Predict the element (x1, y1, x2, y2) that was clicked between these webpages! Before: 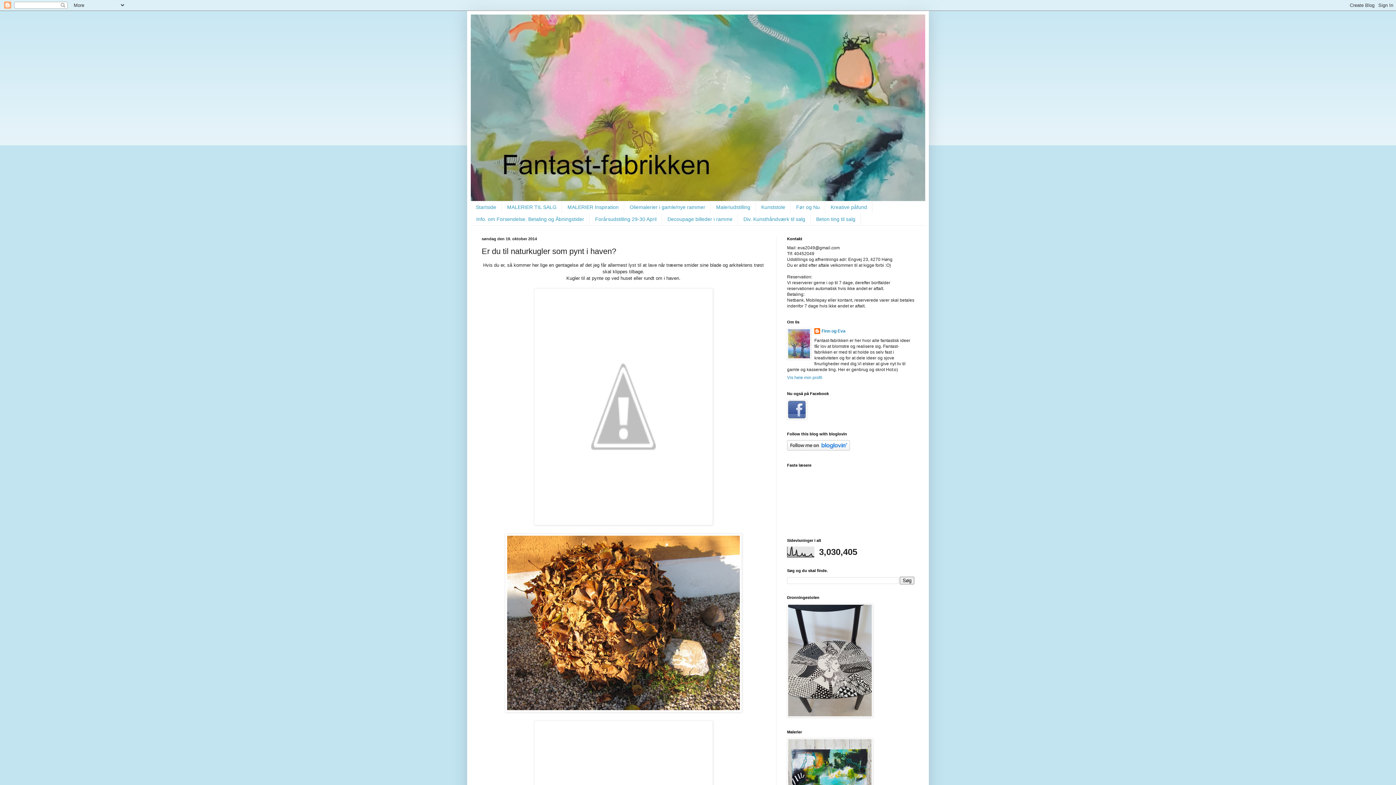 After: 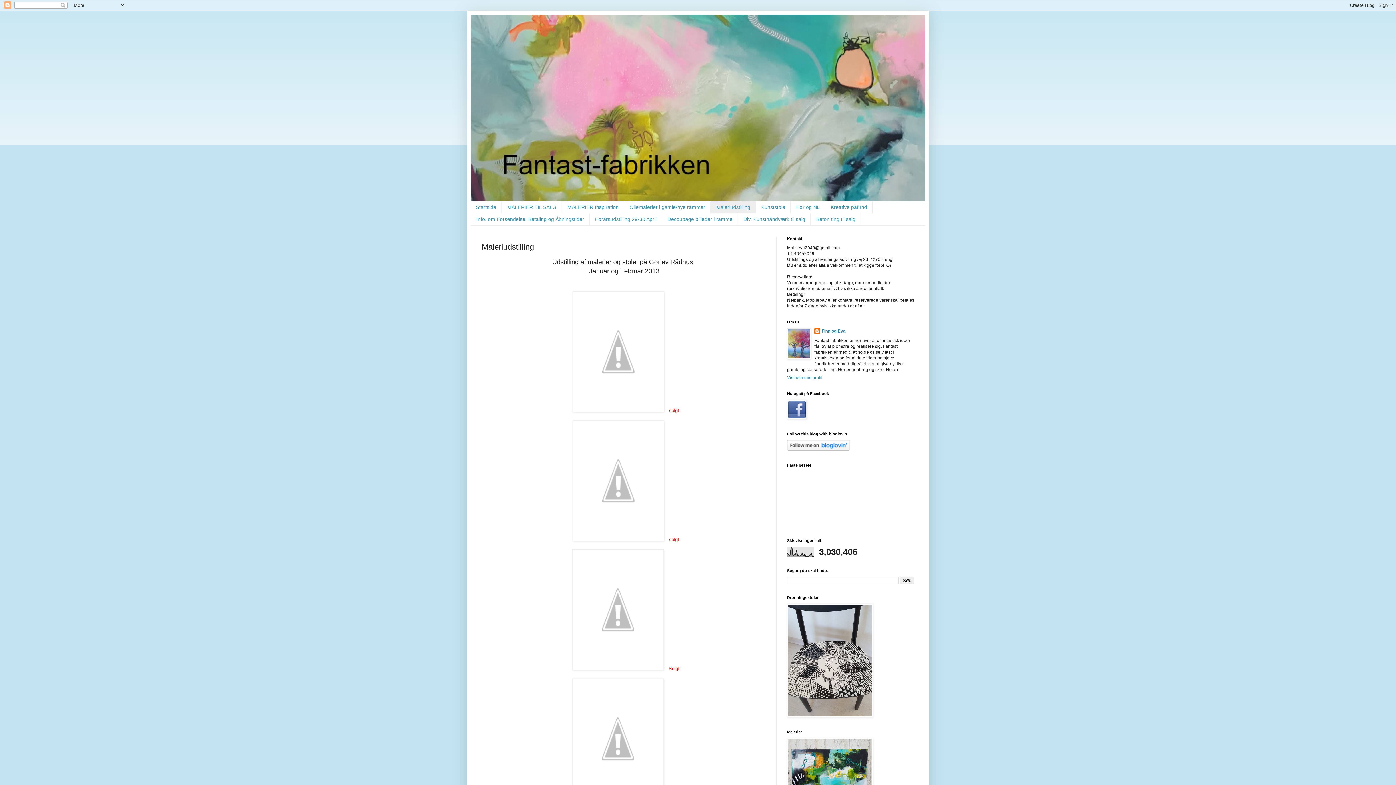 Action: label: Maleriudstilling bbox: (710, 201, 756, 213)